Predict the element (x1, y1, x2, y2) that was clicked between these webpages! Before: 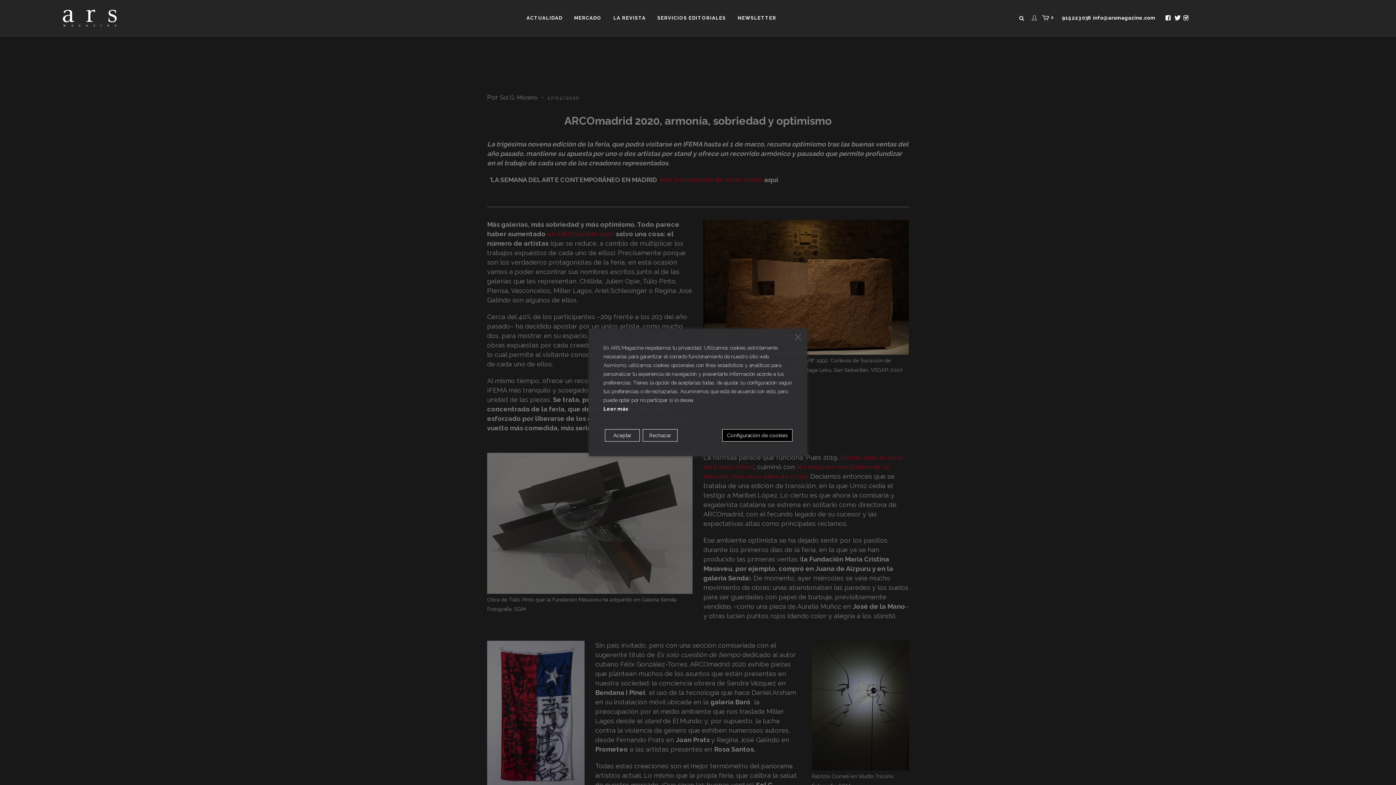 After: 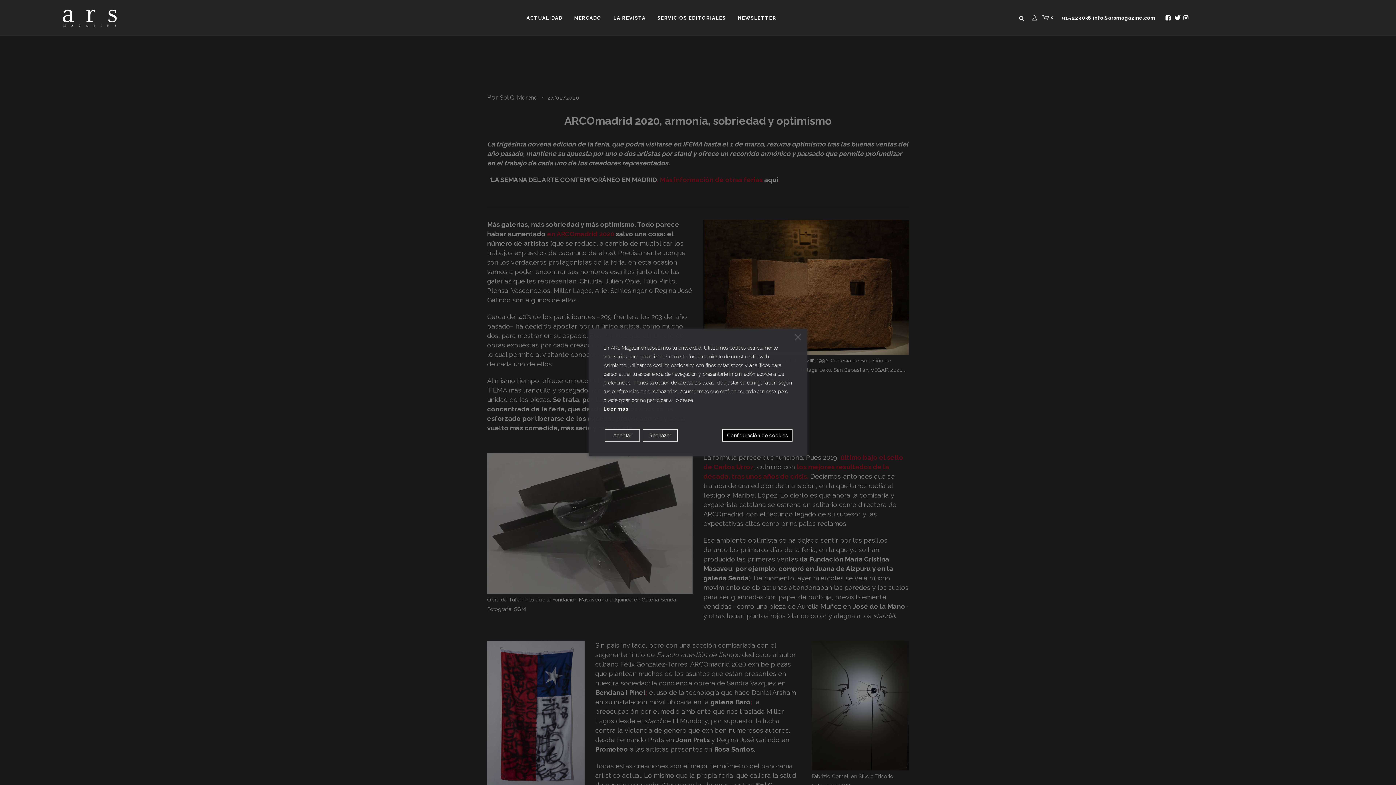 Action: bbox: (1173, 14, 1180, 20)